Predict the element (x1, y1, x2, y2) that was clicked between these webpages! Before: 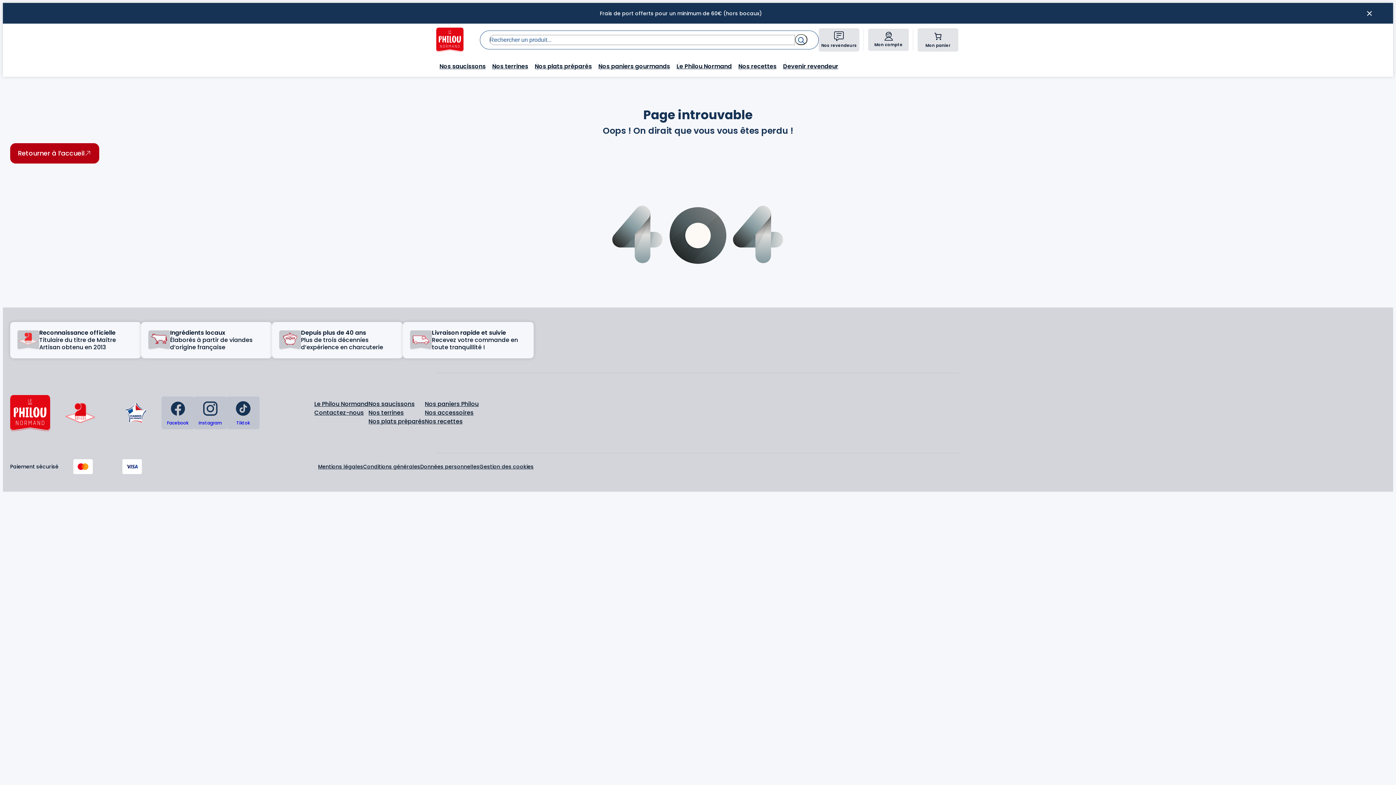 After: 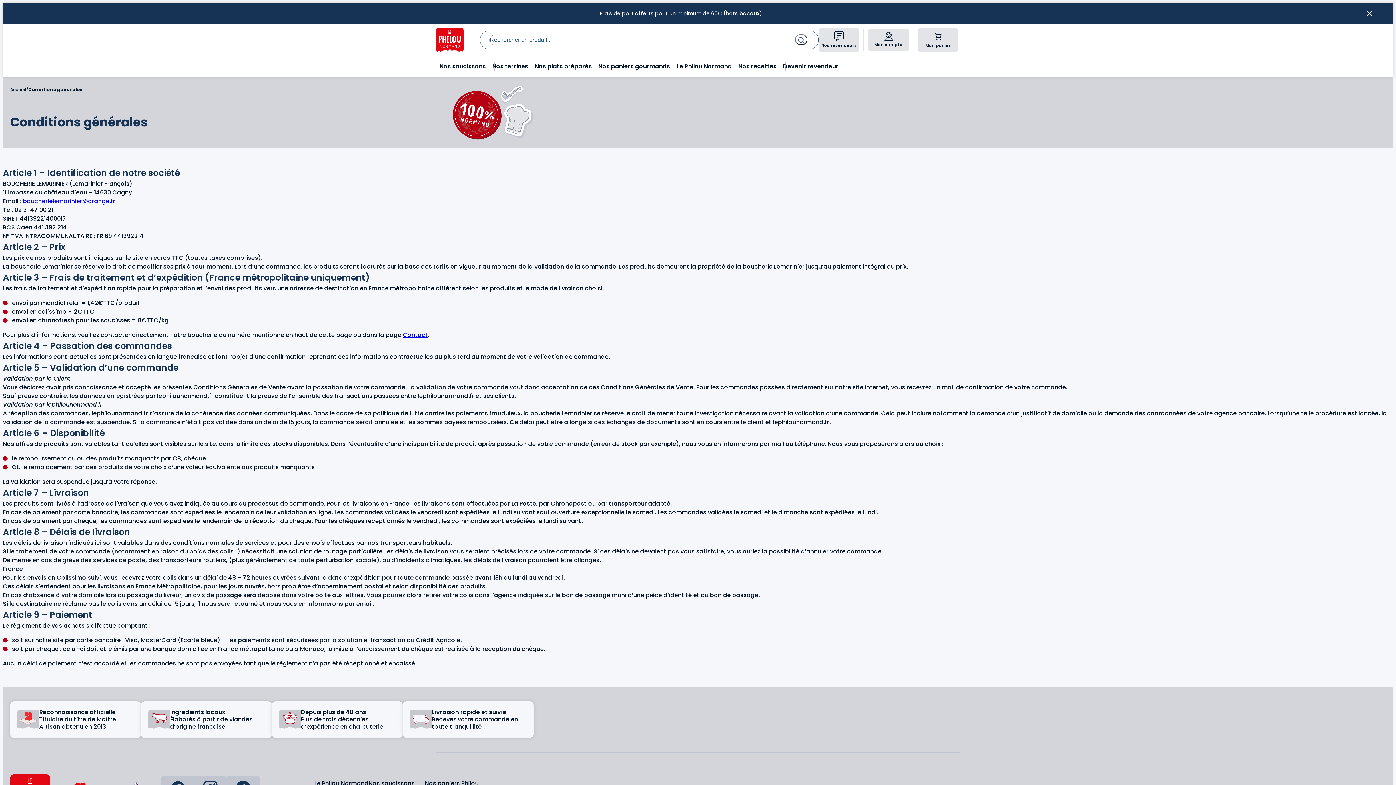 Action: label: Conditions générales bbox: (363, 462, 420, 471)